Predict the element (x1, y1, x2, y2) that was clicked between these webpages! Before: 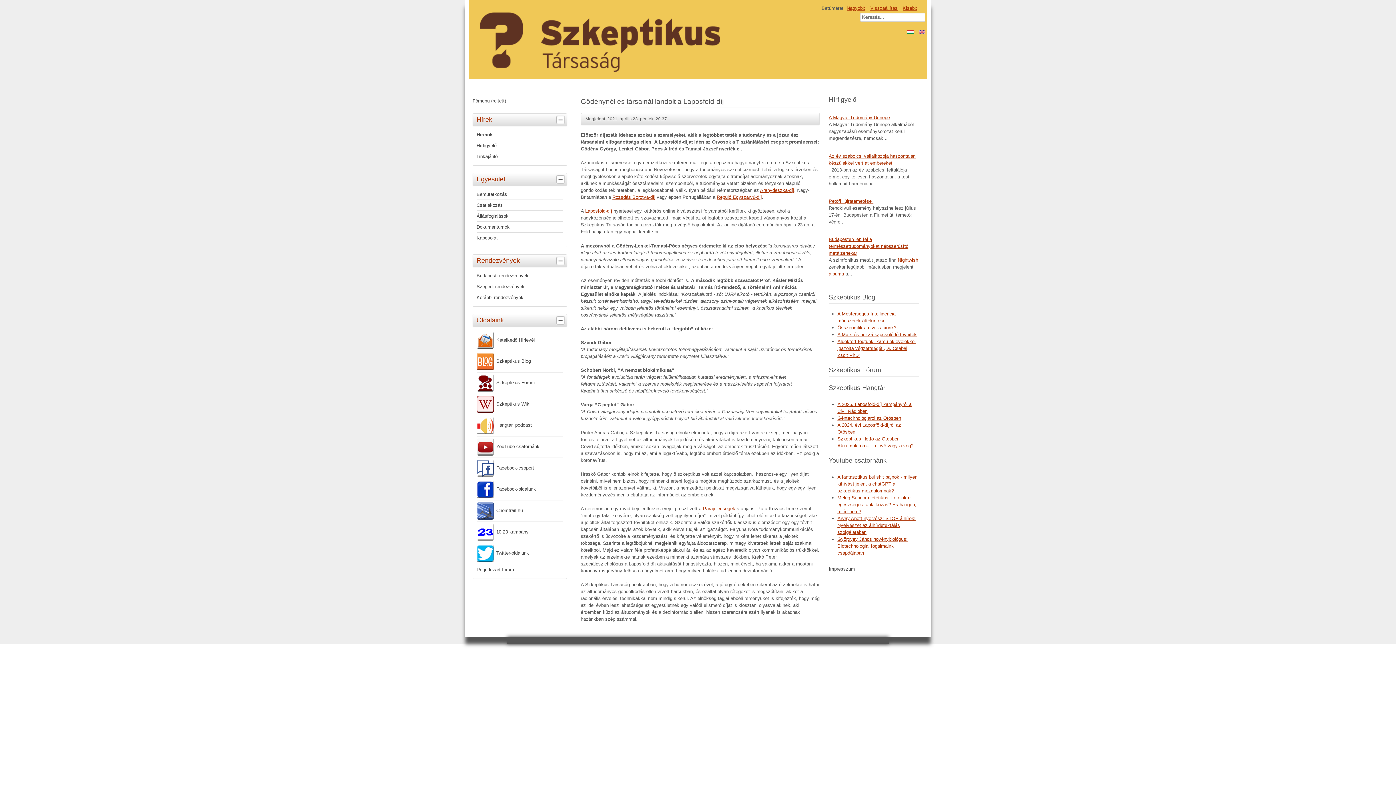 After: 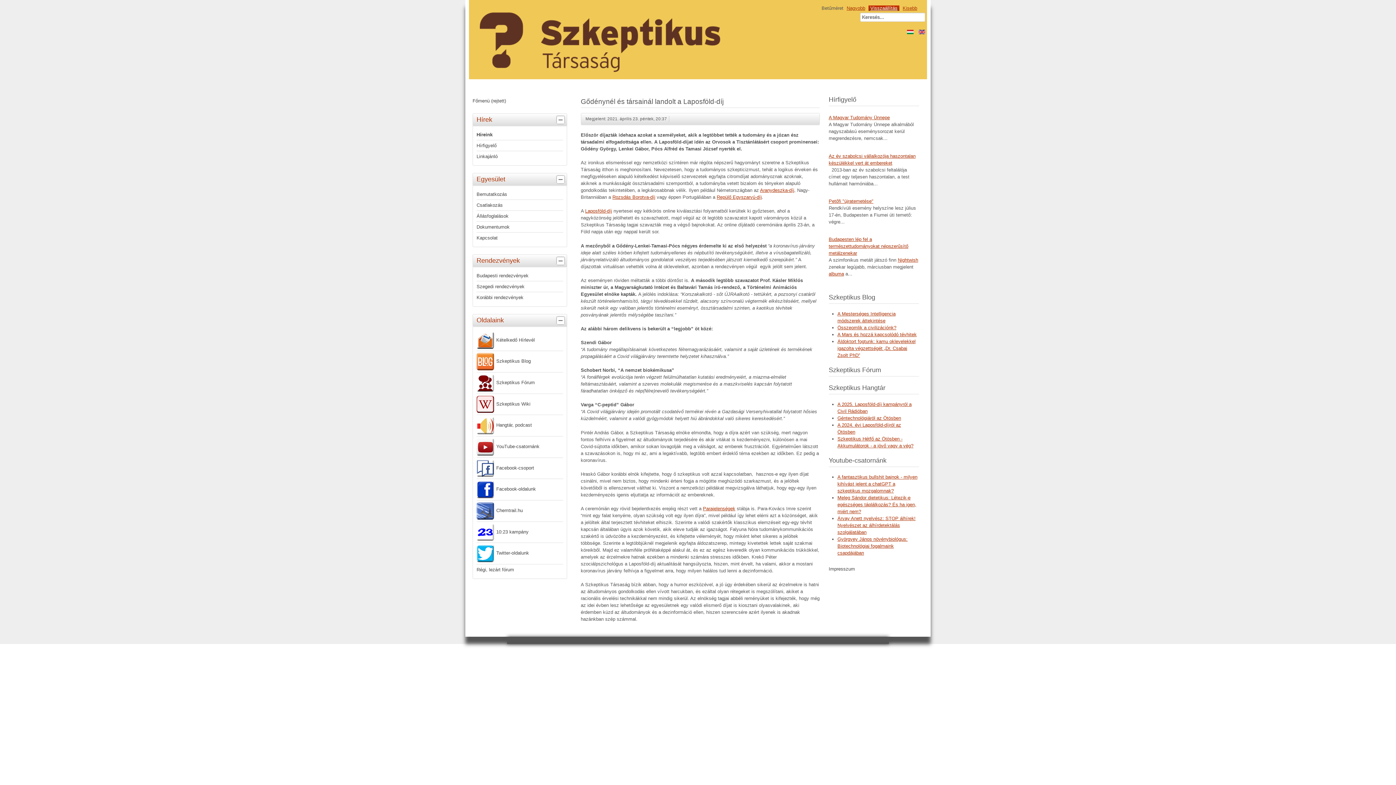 Action: label: Visszaállítás bbox: (868, 5, 899, 11)